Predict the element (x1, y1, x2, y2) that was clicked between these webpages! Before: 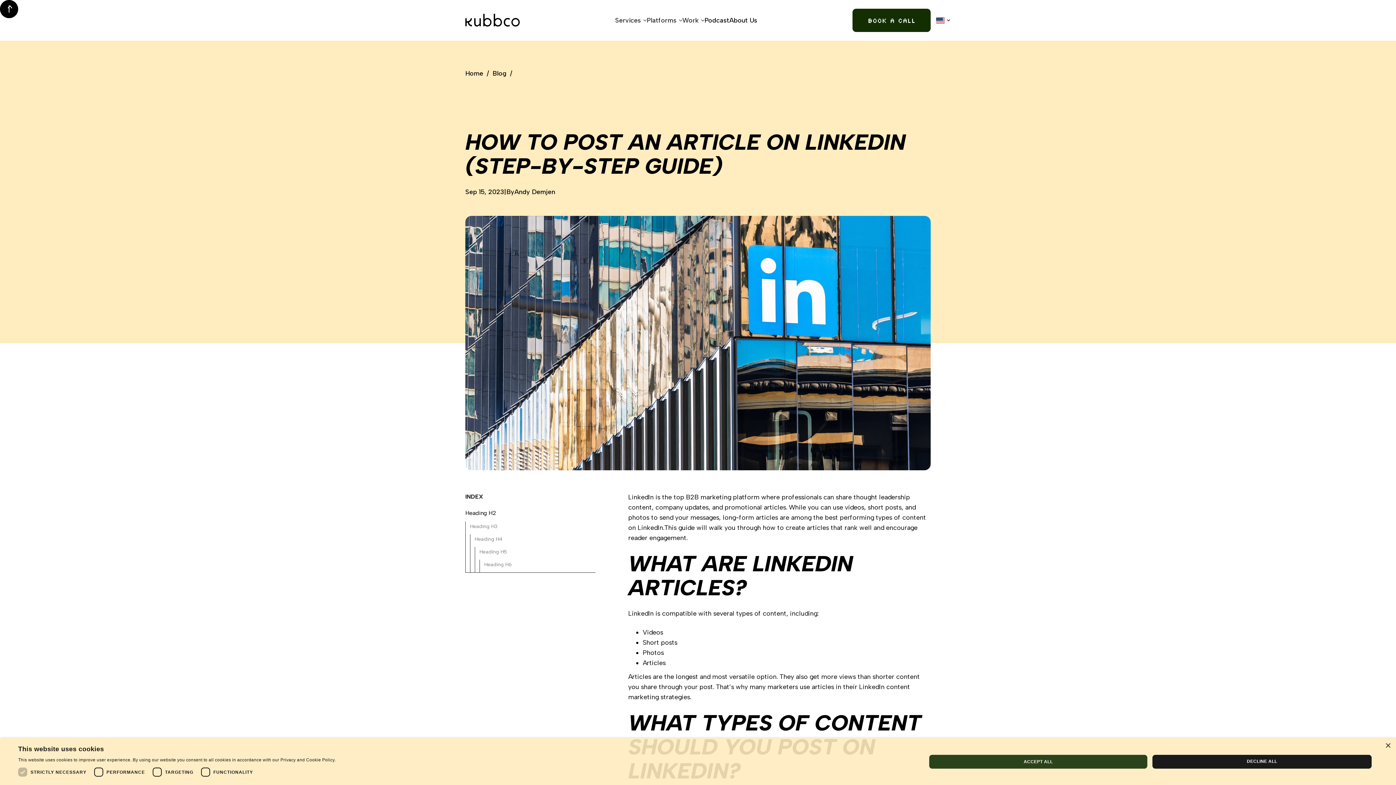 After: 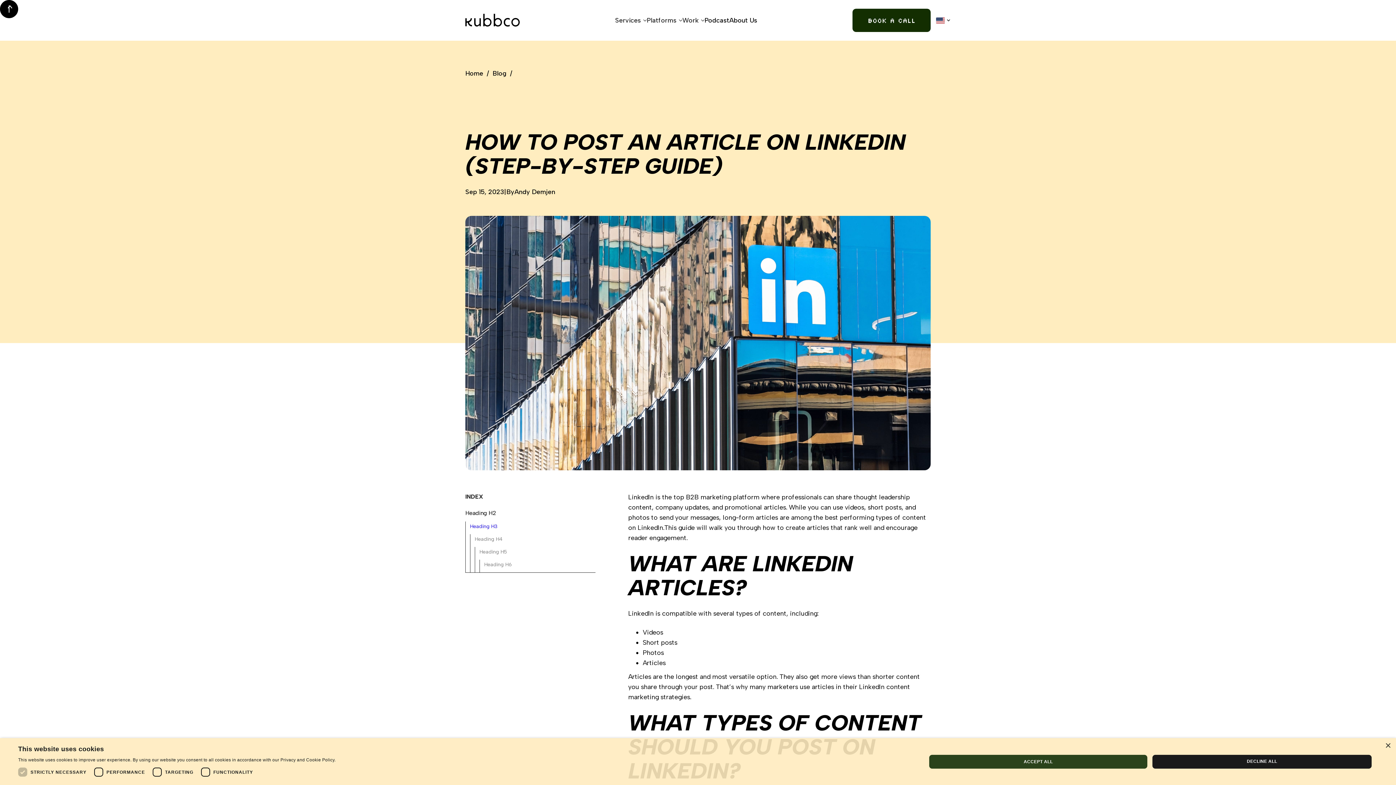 Action: bbox: (470, 523, 595, 530) label: Heading H3